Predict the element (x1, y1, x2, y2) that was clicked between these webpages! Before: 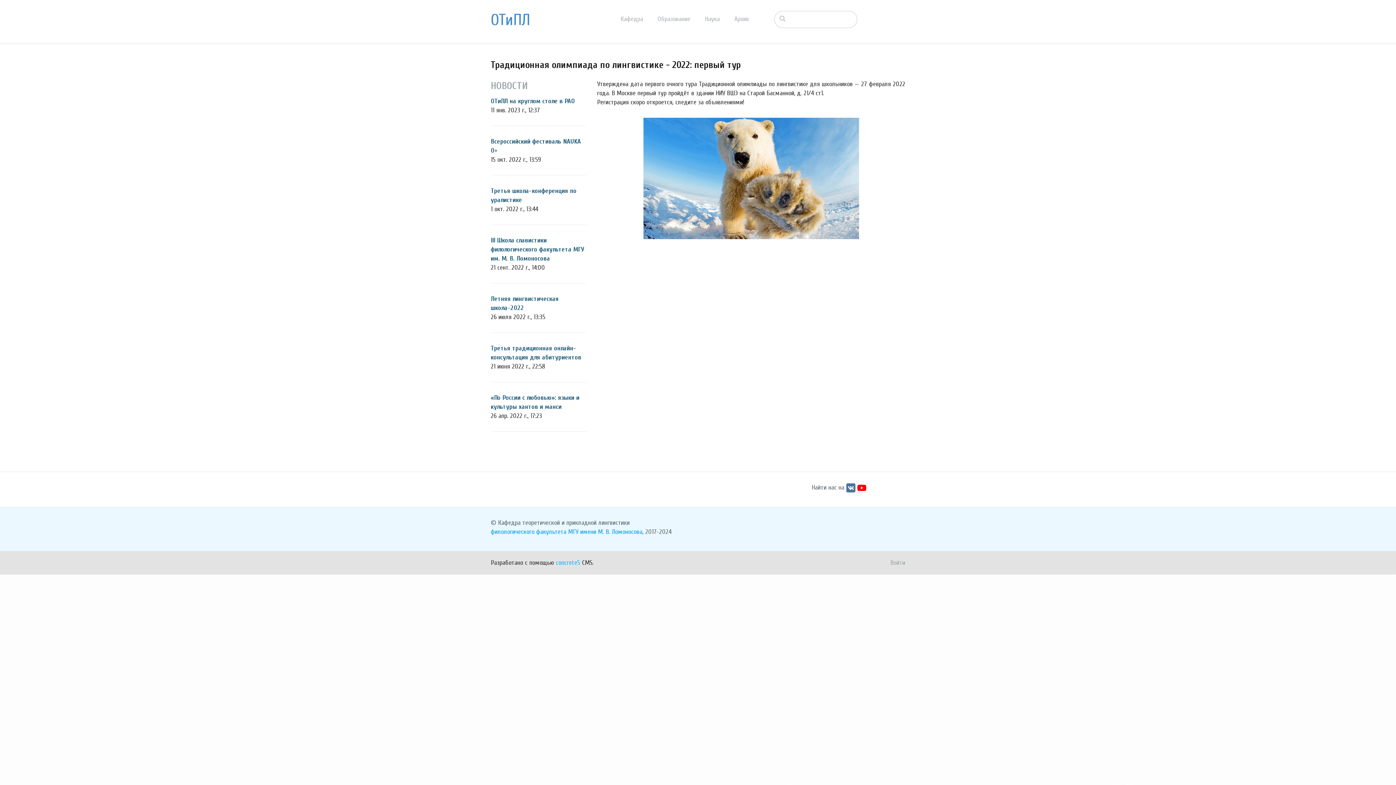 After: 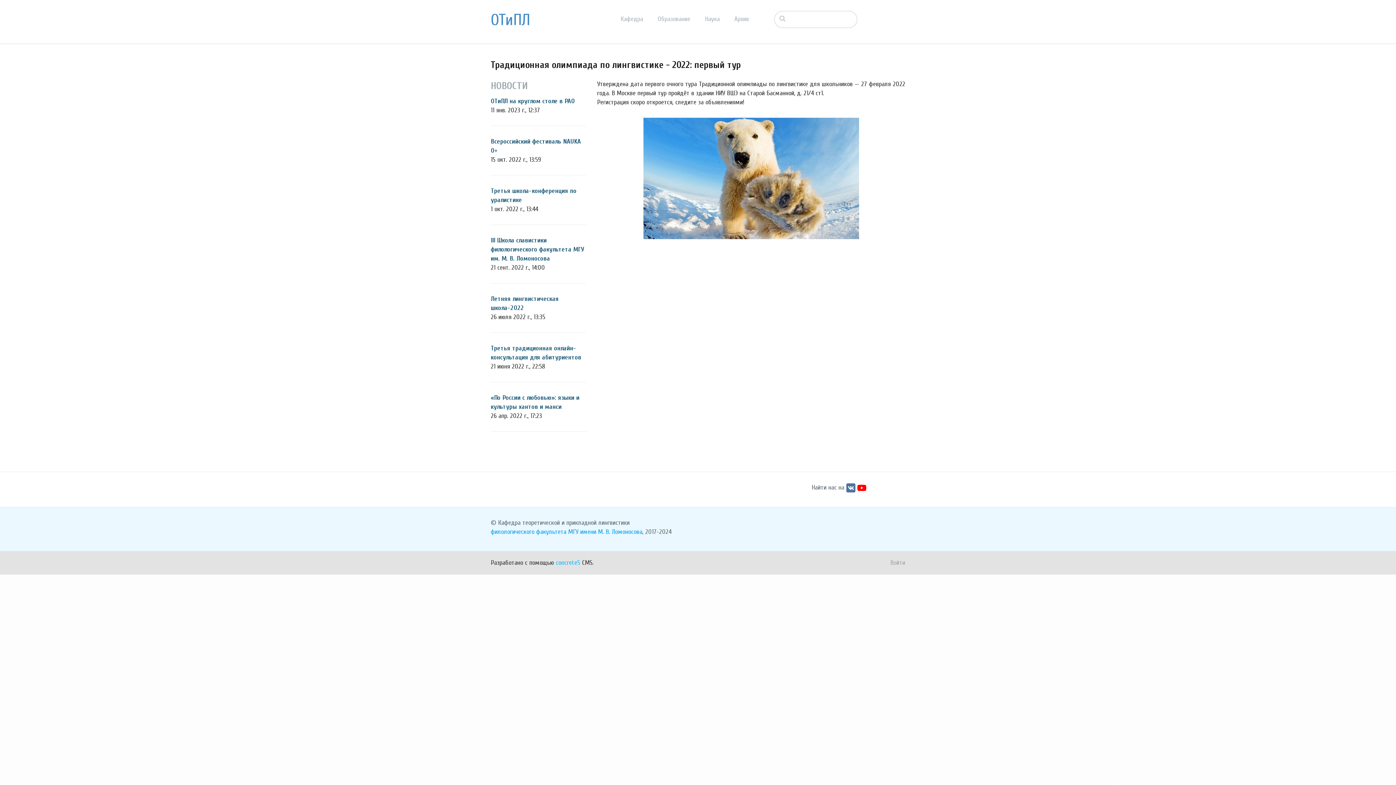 Action: bbox: (846, 484, 855, 491)